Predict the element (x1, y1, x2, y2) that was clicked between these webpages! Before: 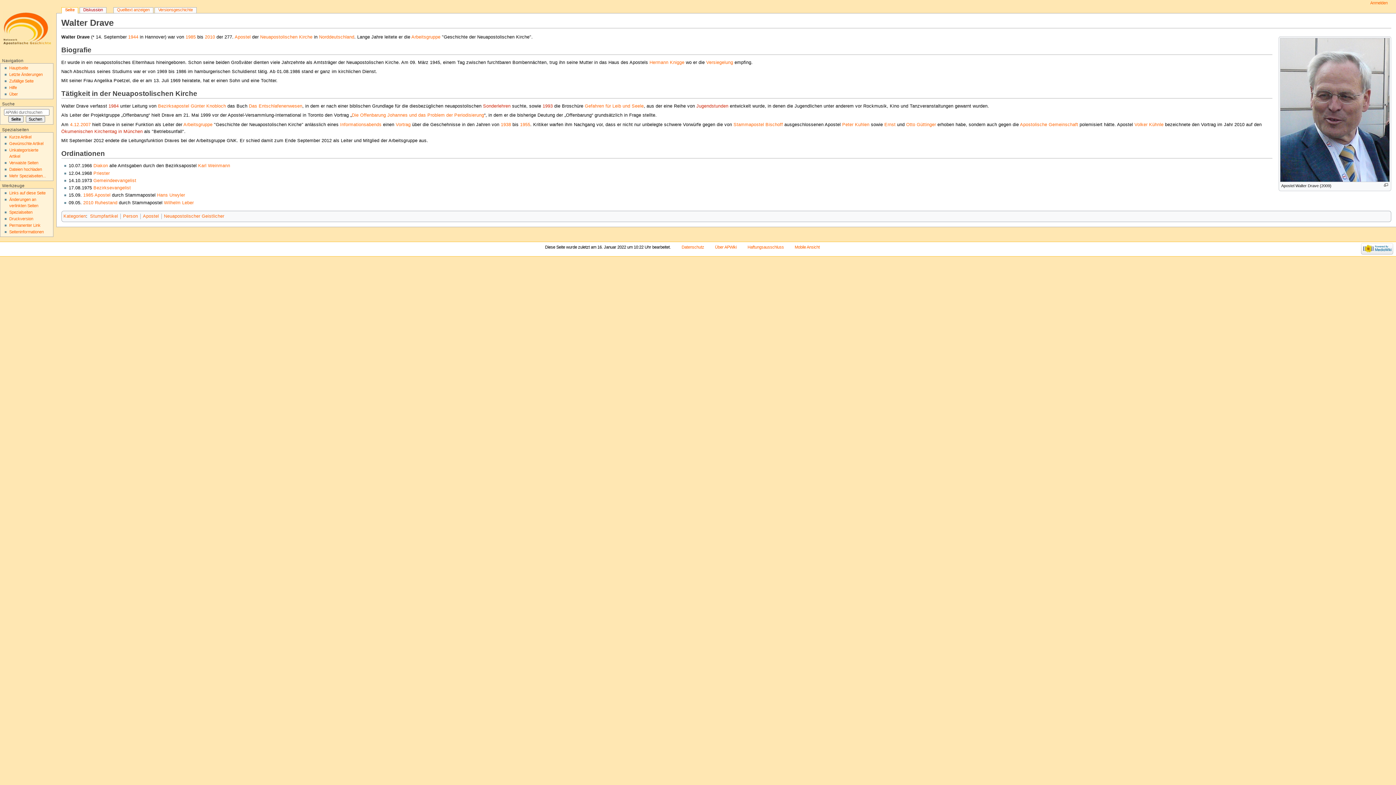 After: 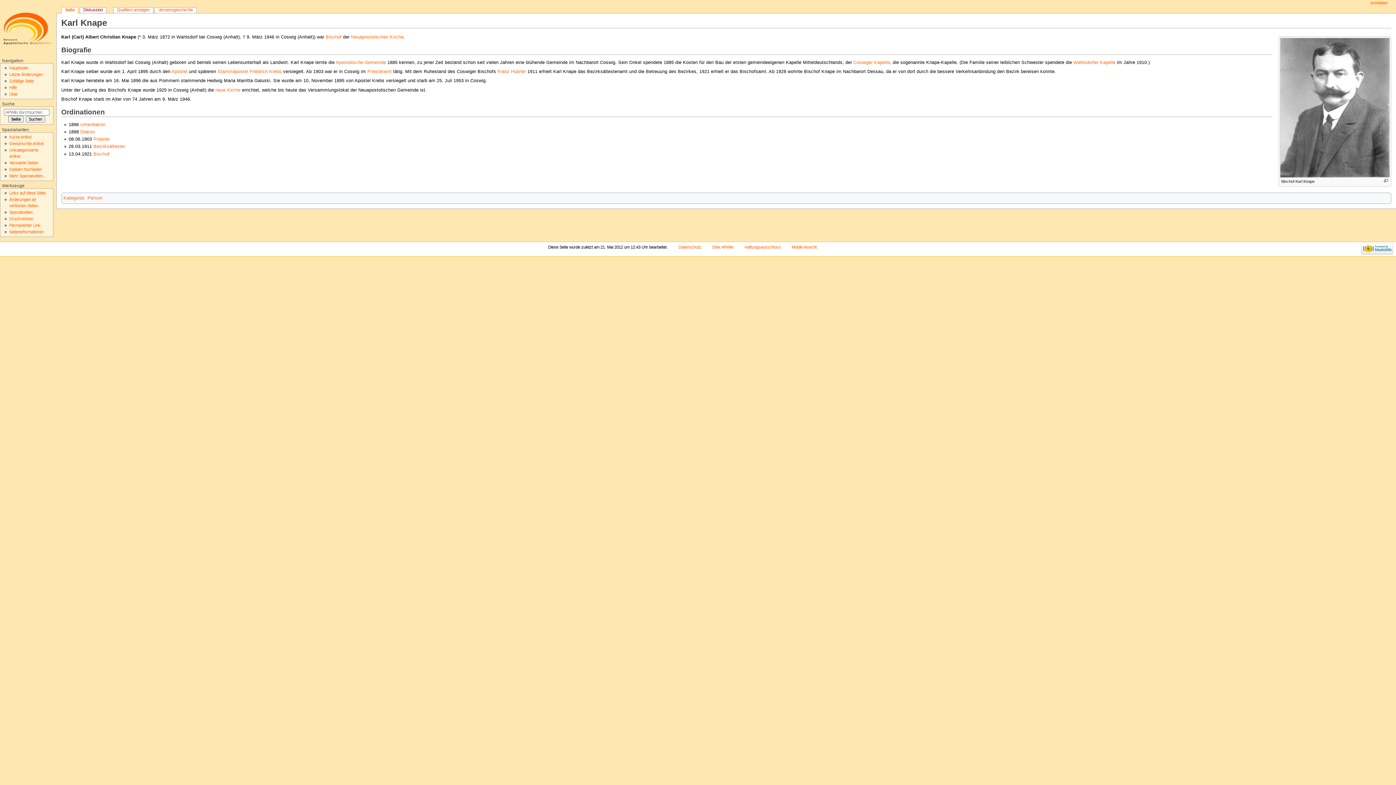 Action: label: Zufällige Seite bbox: (9, 79, 33, 83)